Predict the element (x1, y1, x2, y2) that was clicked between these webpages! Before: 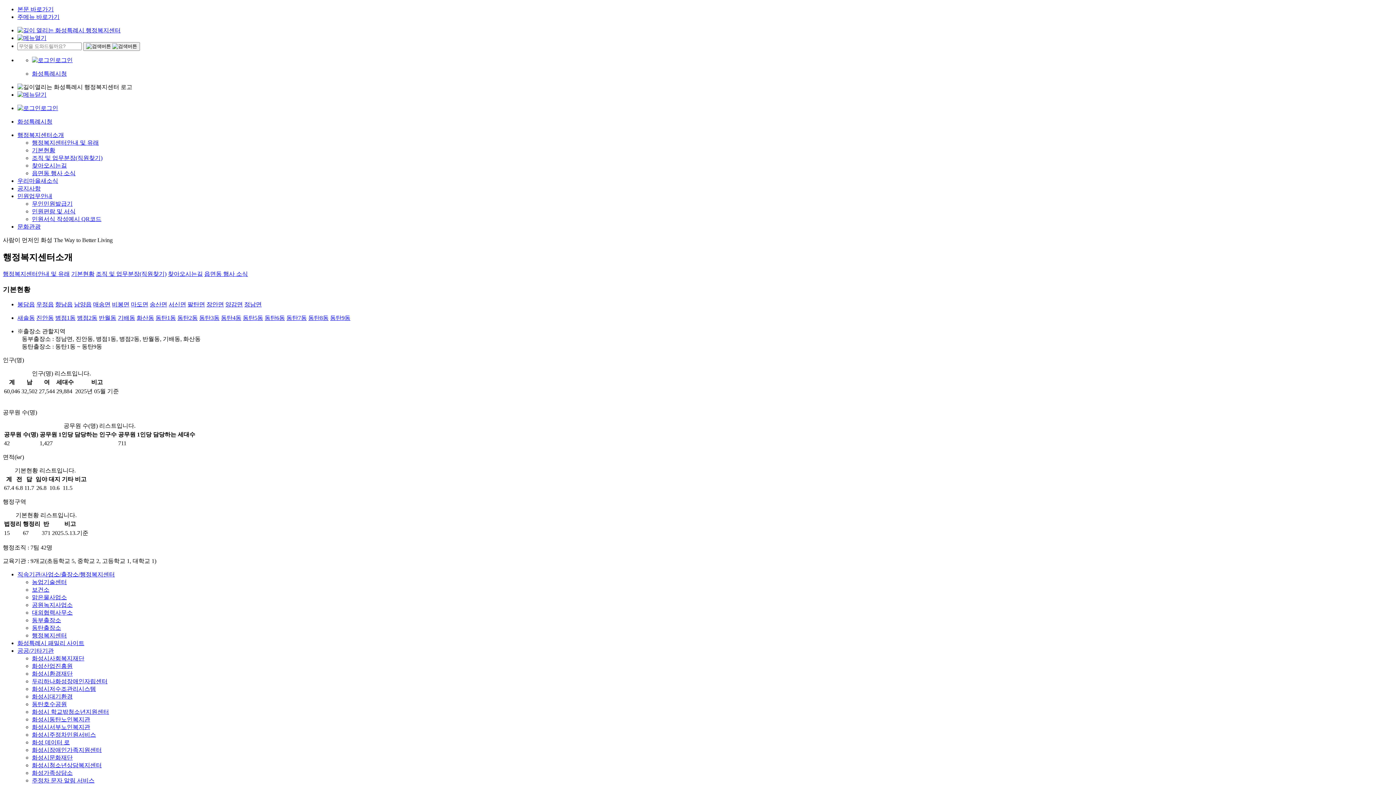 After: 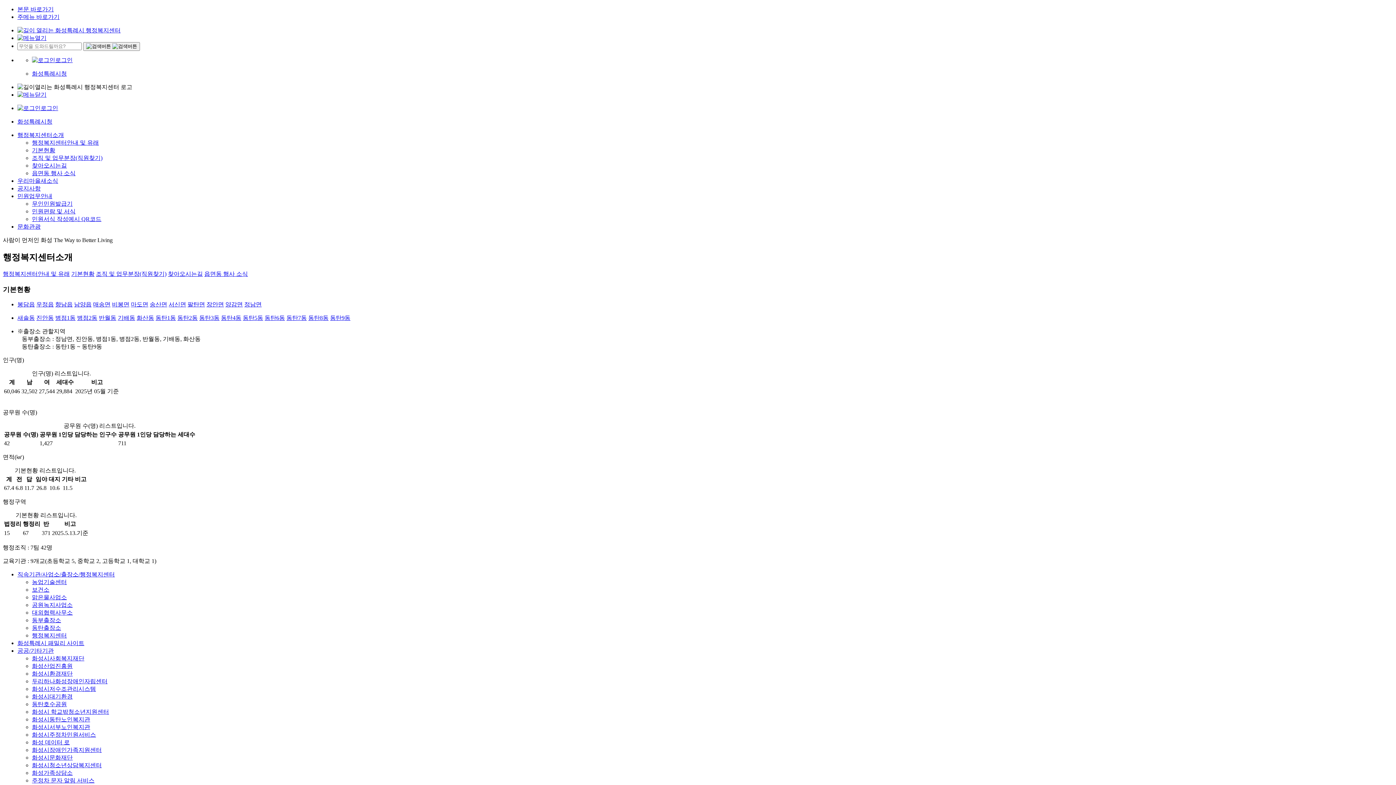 Action: bbox: (17, 118, 52, 124) label: 화성특례시청